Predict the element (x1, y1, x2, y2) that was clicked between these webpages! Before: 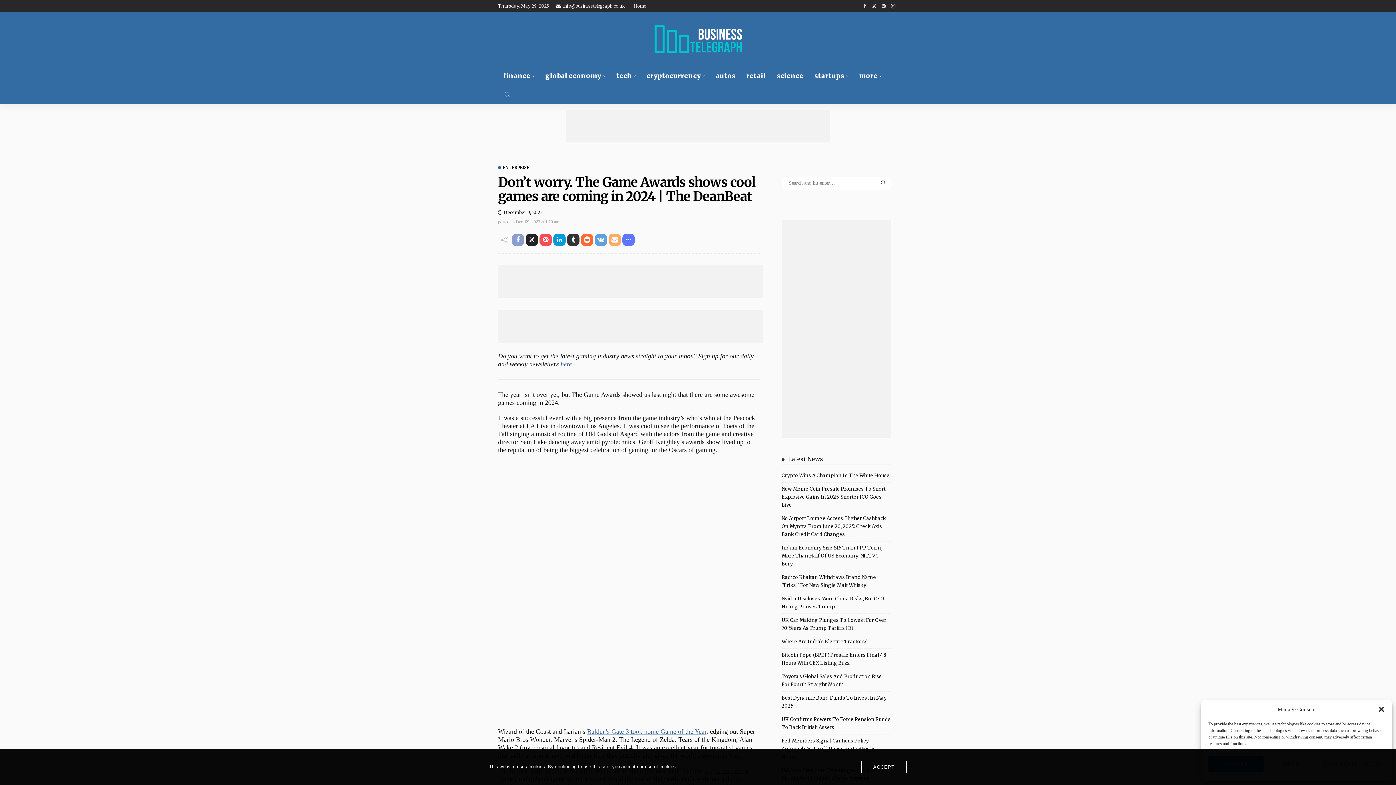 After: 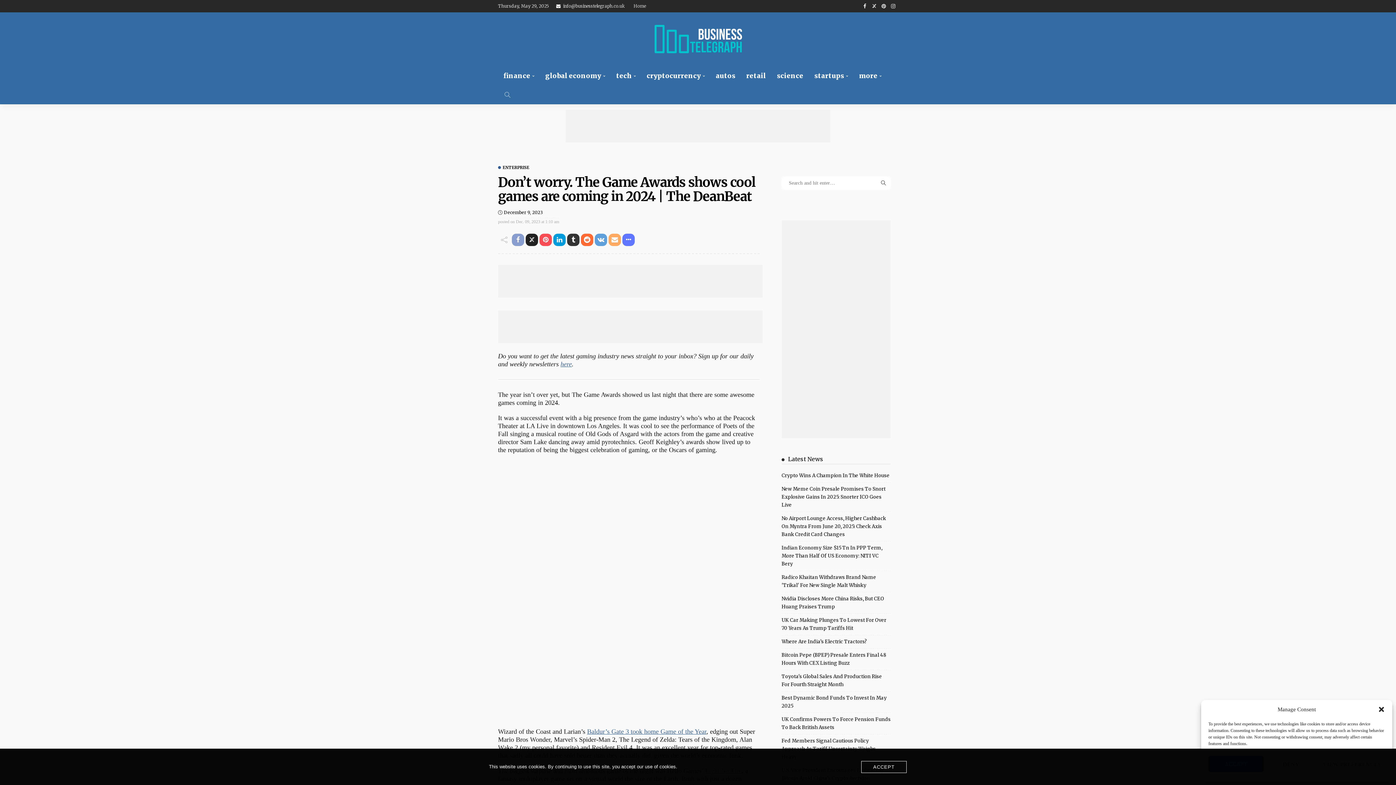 Action: bbox: (869, 0, 879, 12)